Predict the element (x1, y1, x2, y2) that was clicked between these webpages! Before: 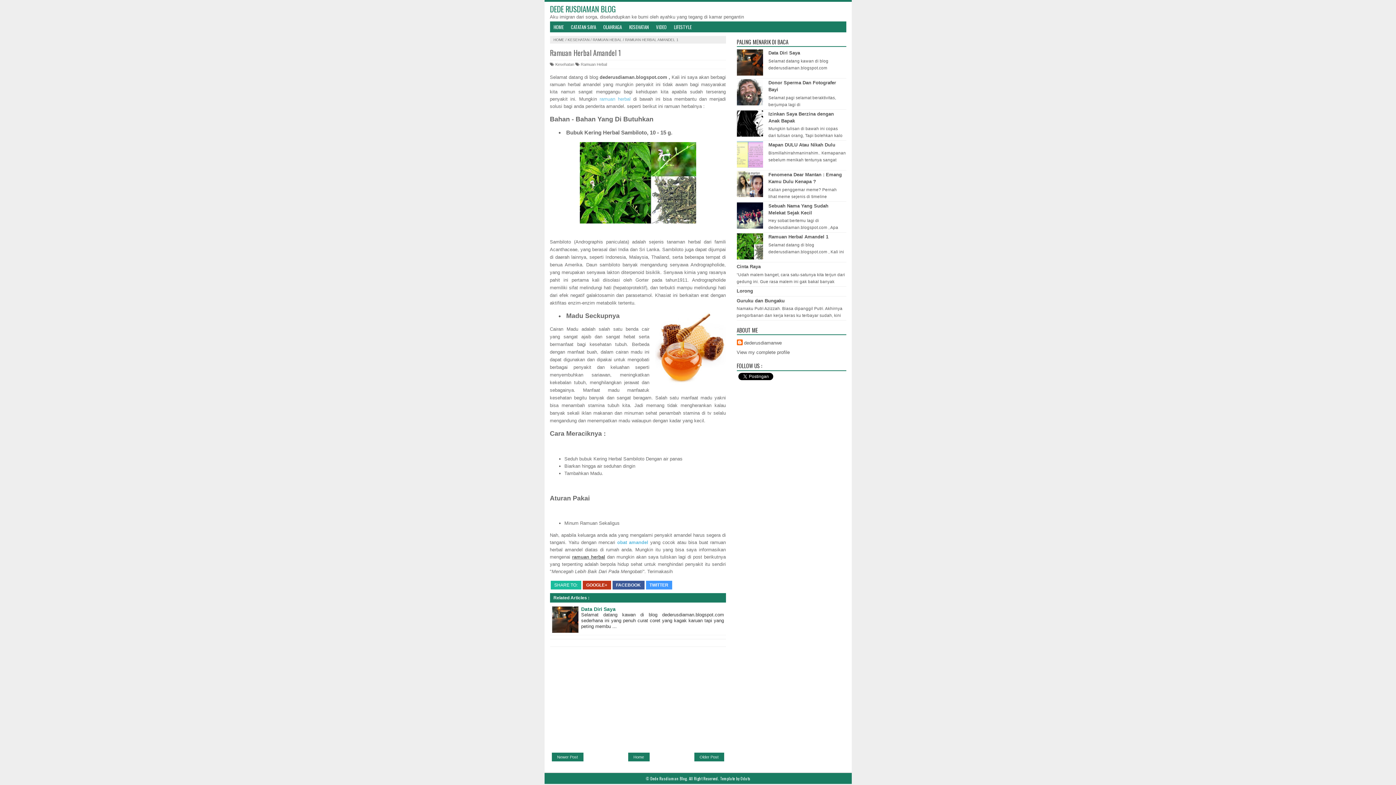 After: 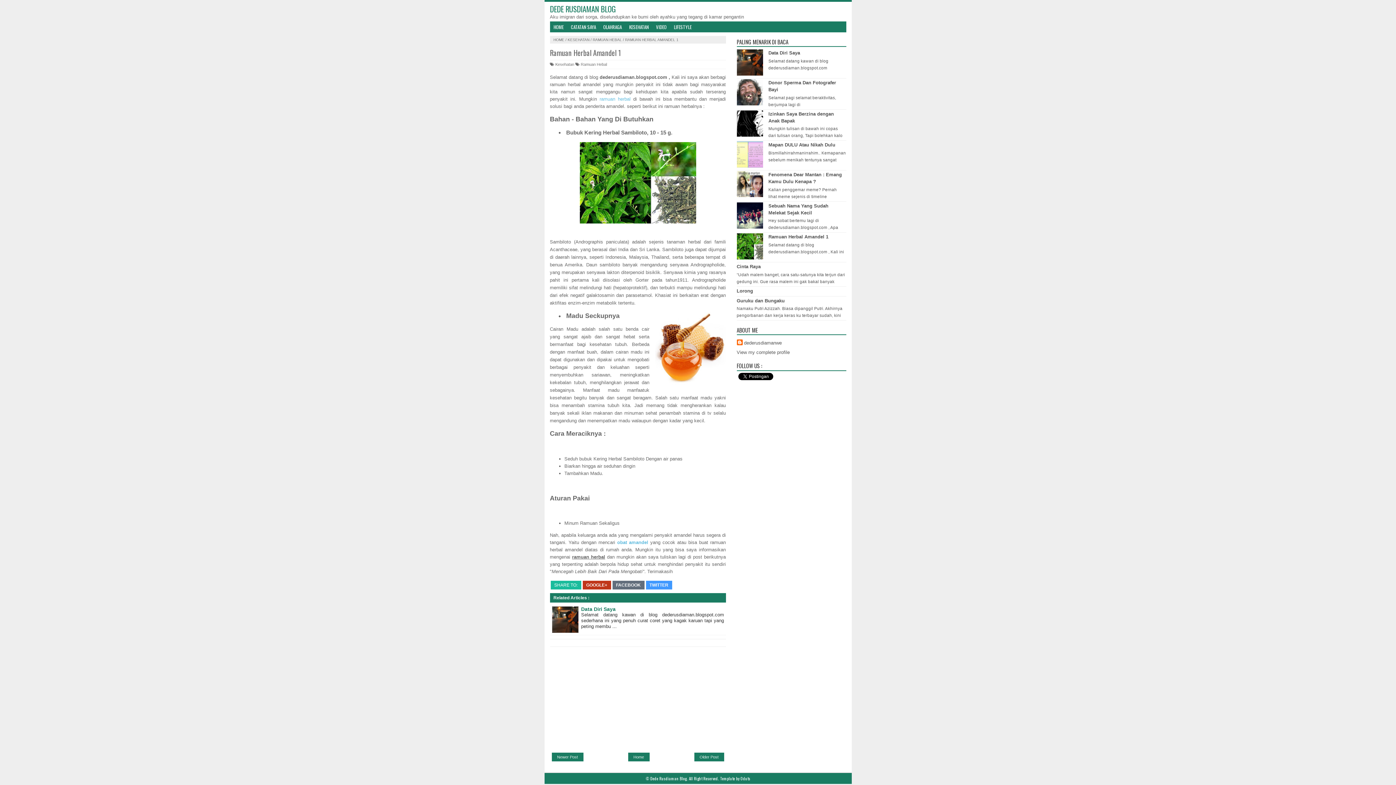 Action: label: FACEBOOK bbox: (612, 581, 644, 589)